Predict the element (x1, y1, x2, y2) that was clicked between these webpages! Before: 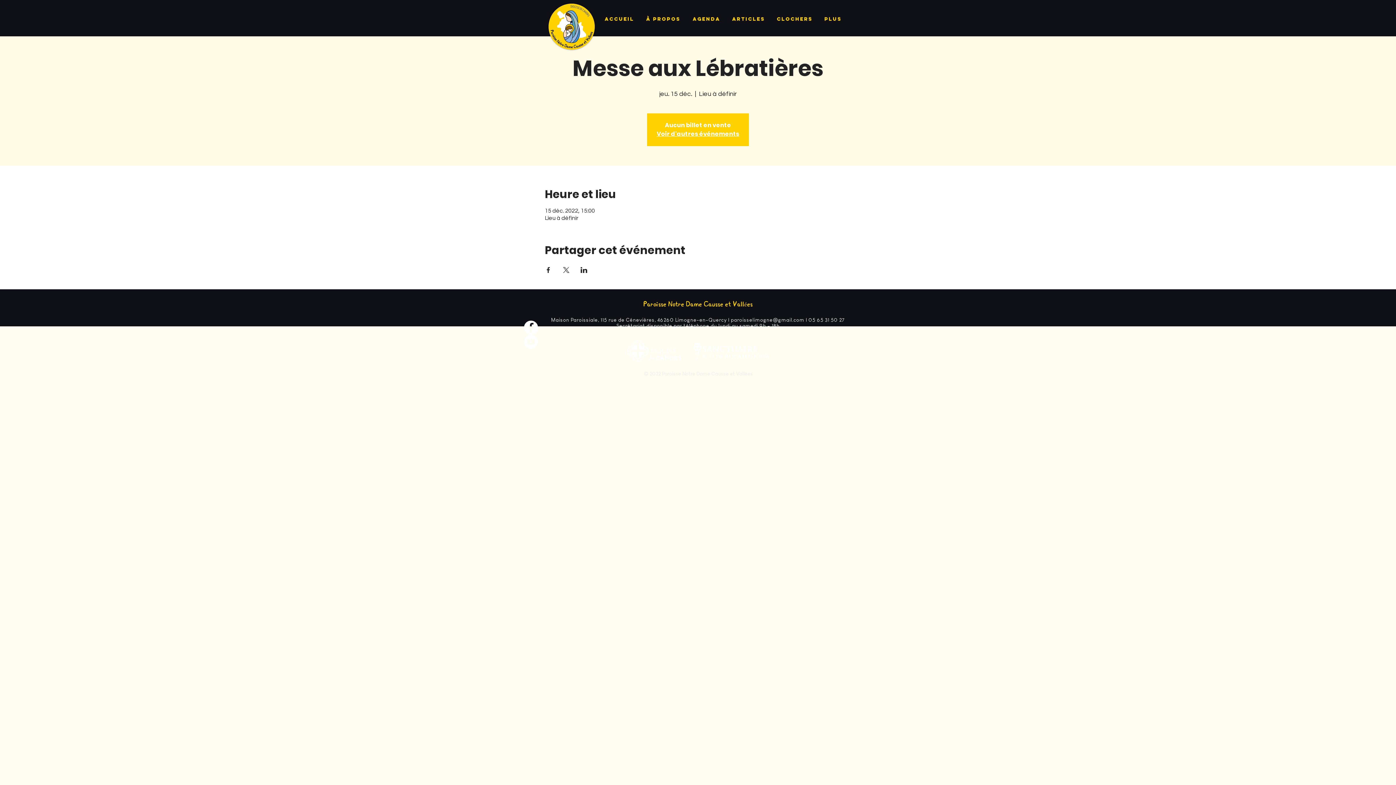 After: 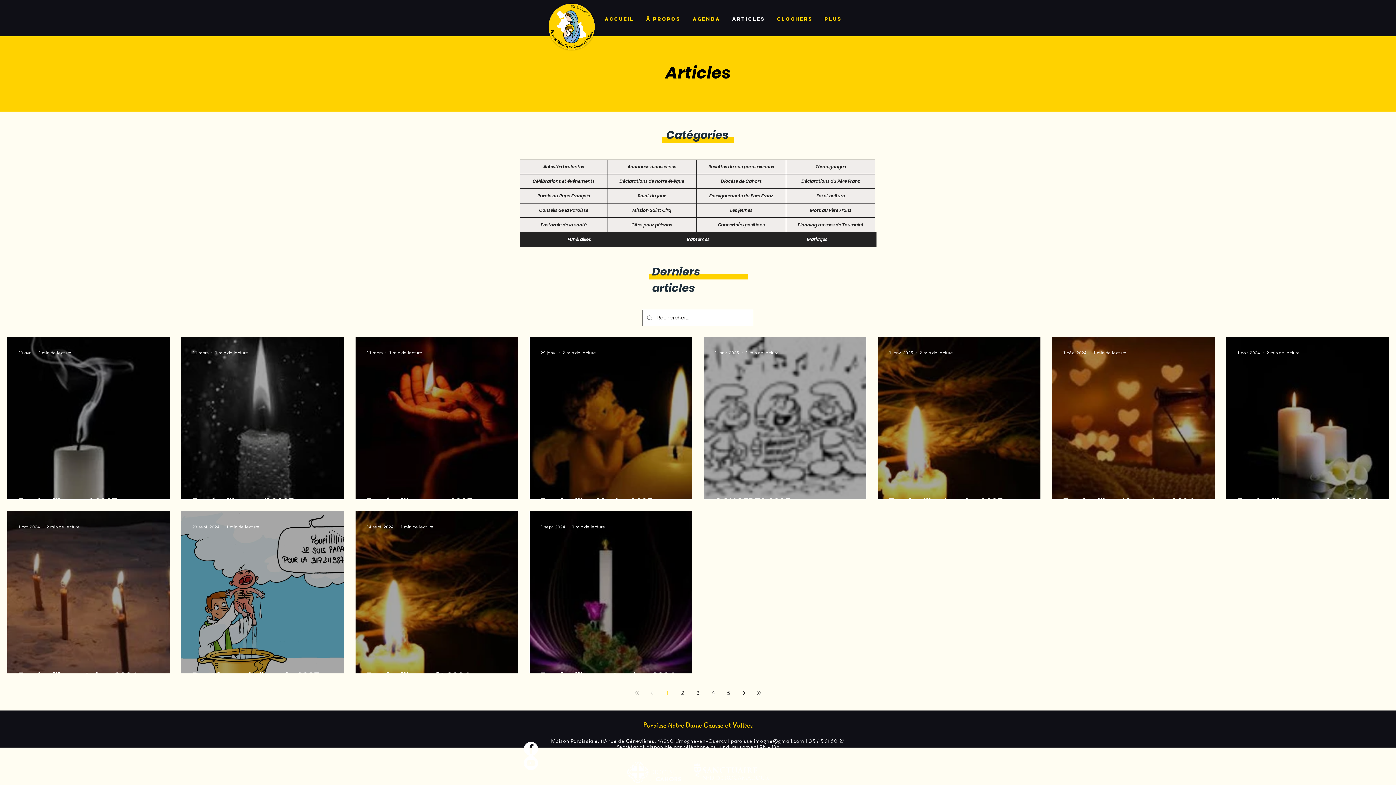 Action: bbox: (726, 10, 771, 28) label: Articles